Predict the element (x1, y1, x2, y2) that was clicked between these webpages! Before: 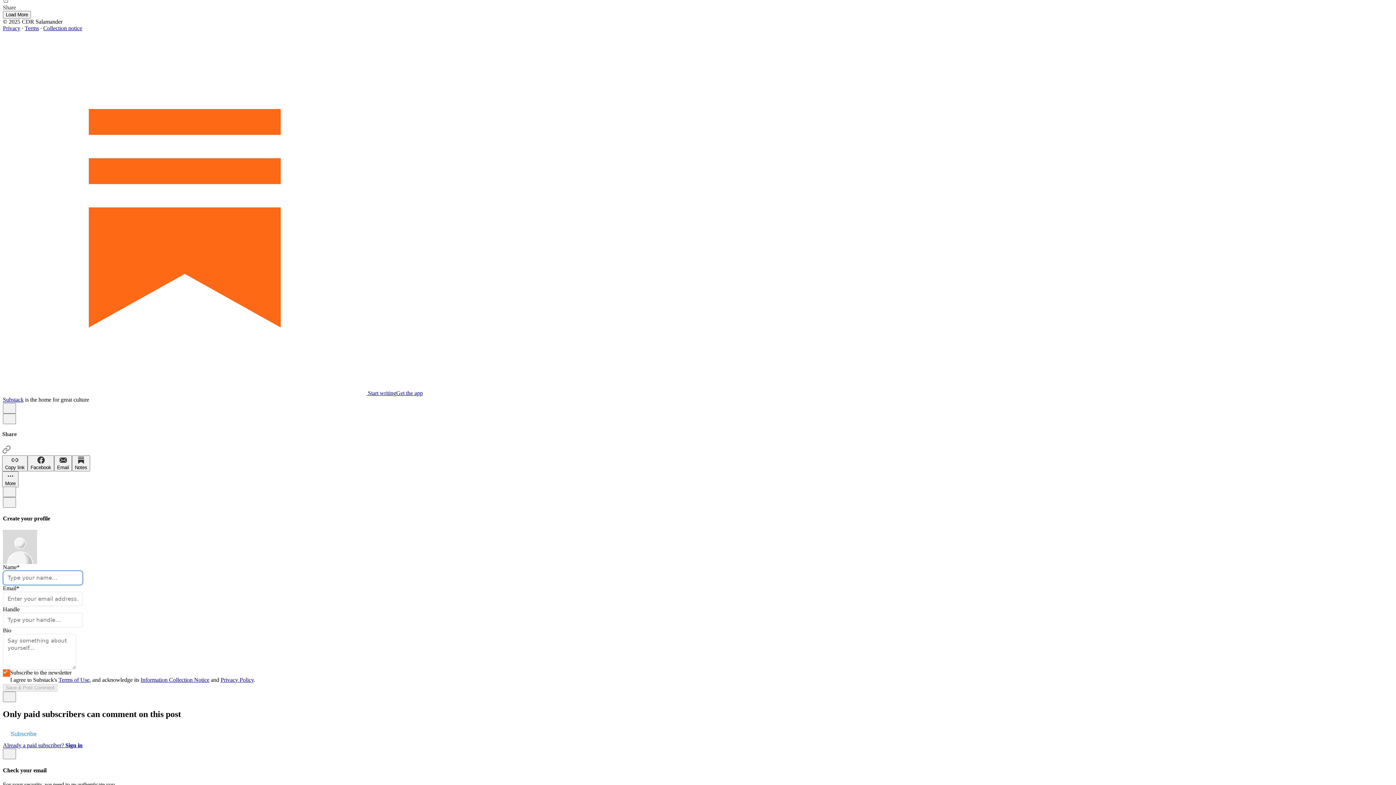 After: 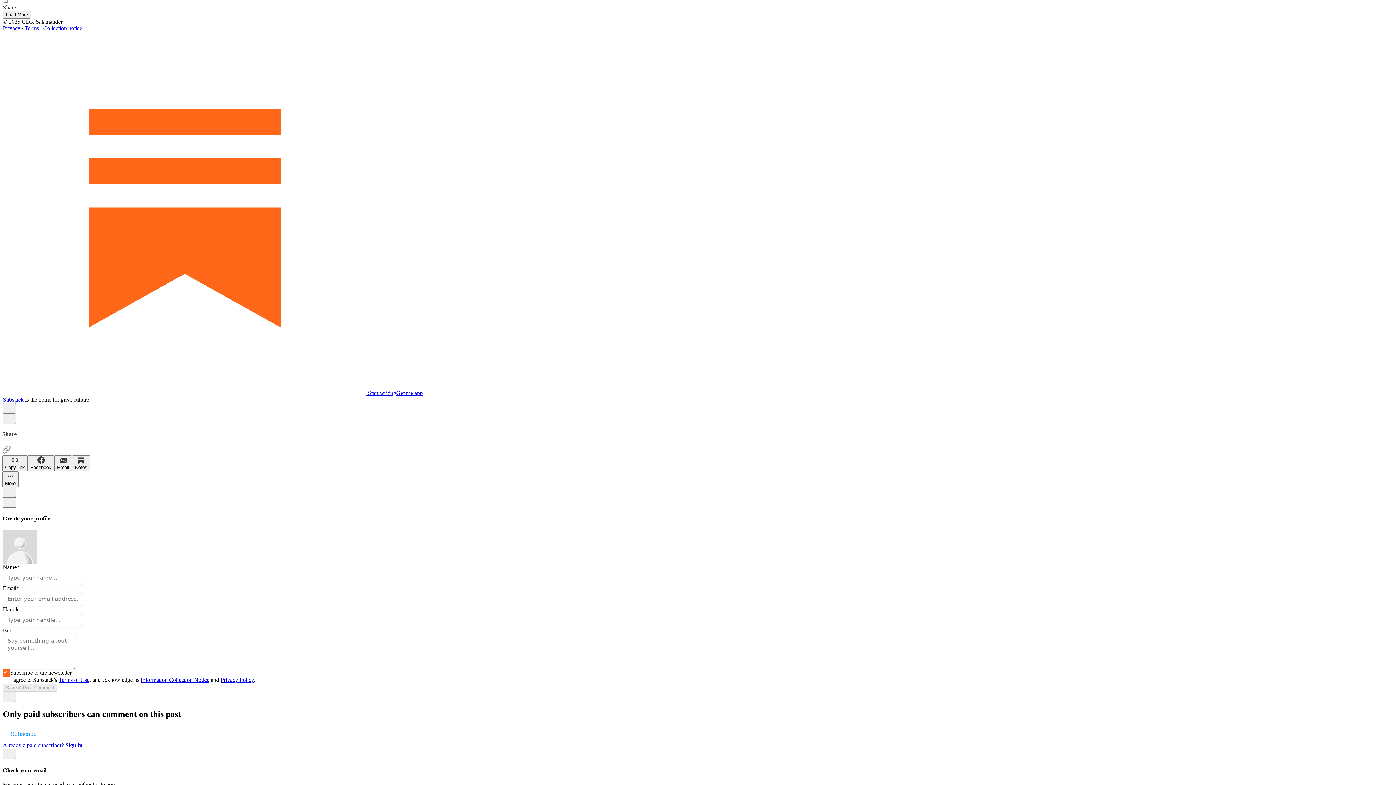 Action: bbox: (2, 24, 20, 31) label: Privacy